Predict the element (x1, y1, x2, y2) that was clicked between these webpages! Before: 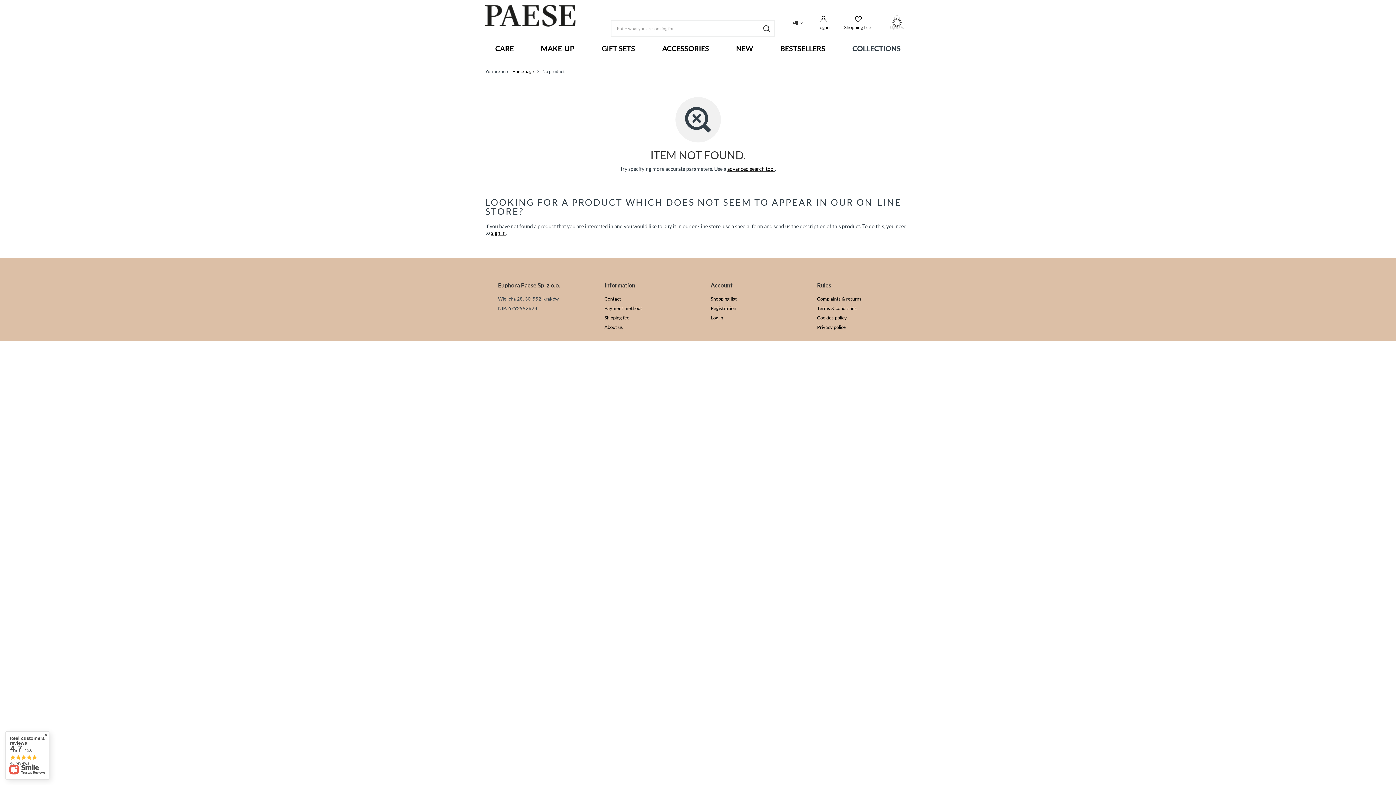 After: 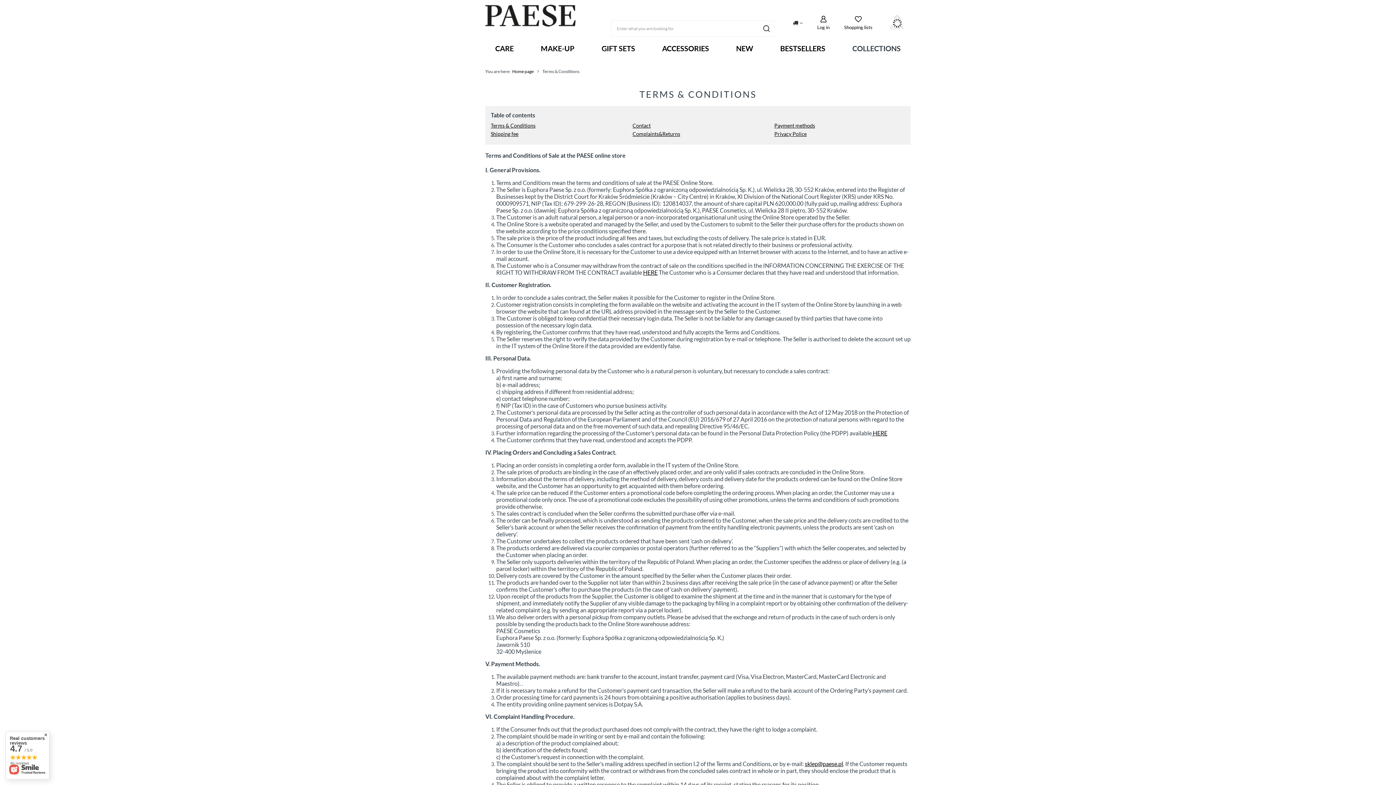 Action: label: Terms & conditions bbox: (817, 305, 892, 311)